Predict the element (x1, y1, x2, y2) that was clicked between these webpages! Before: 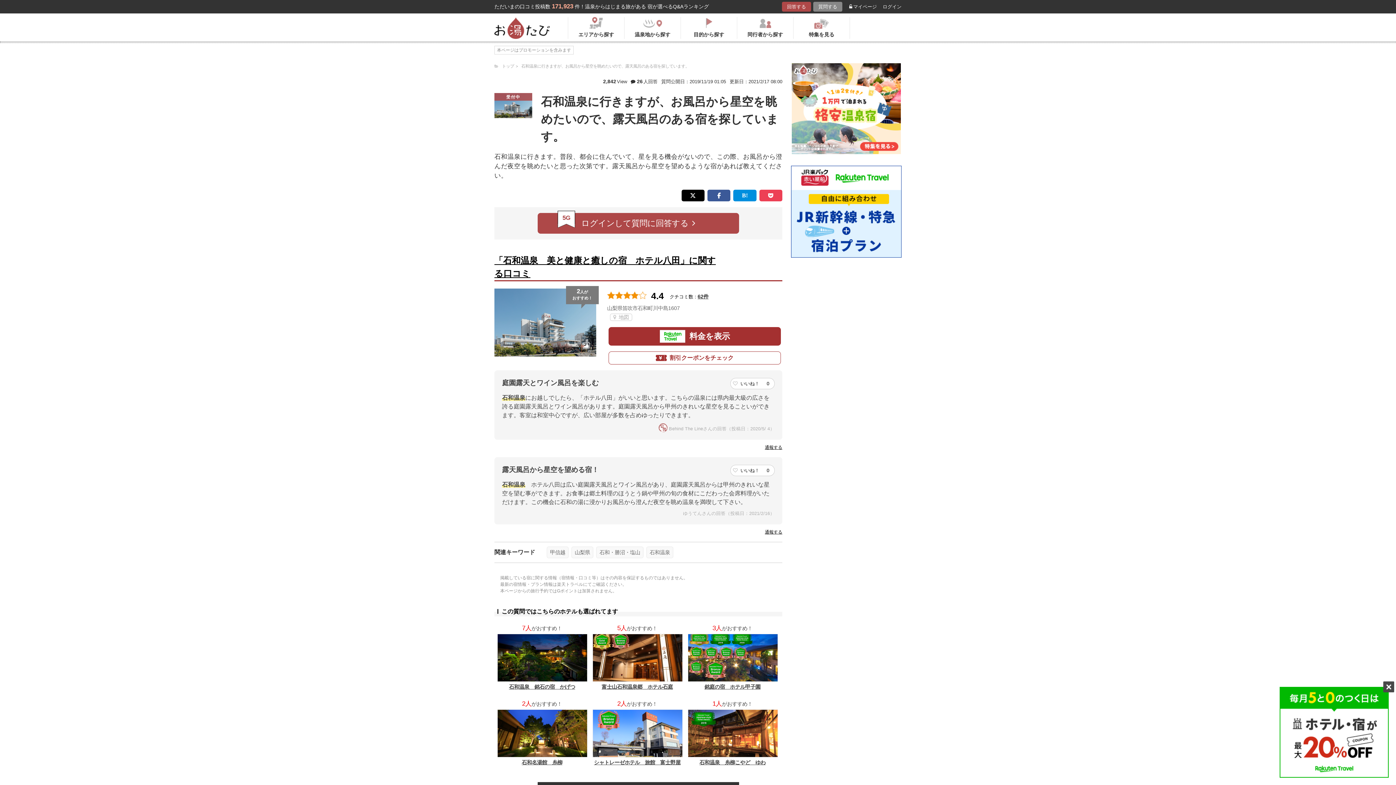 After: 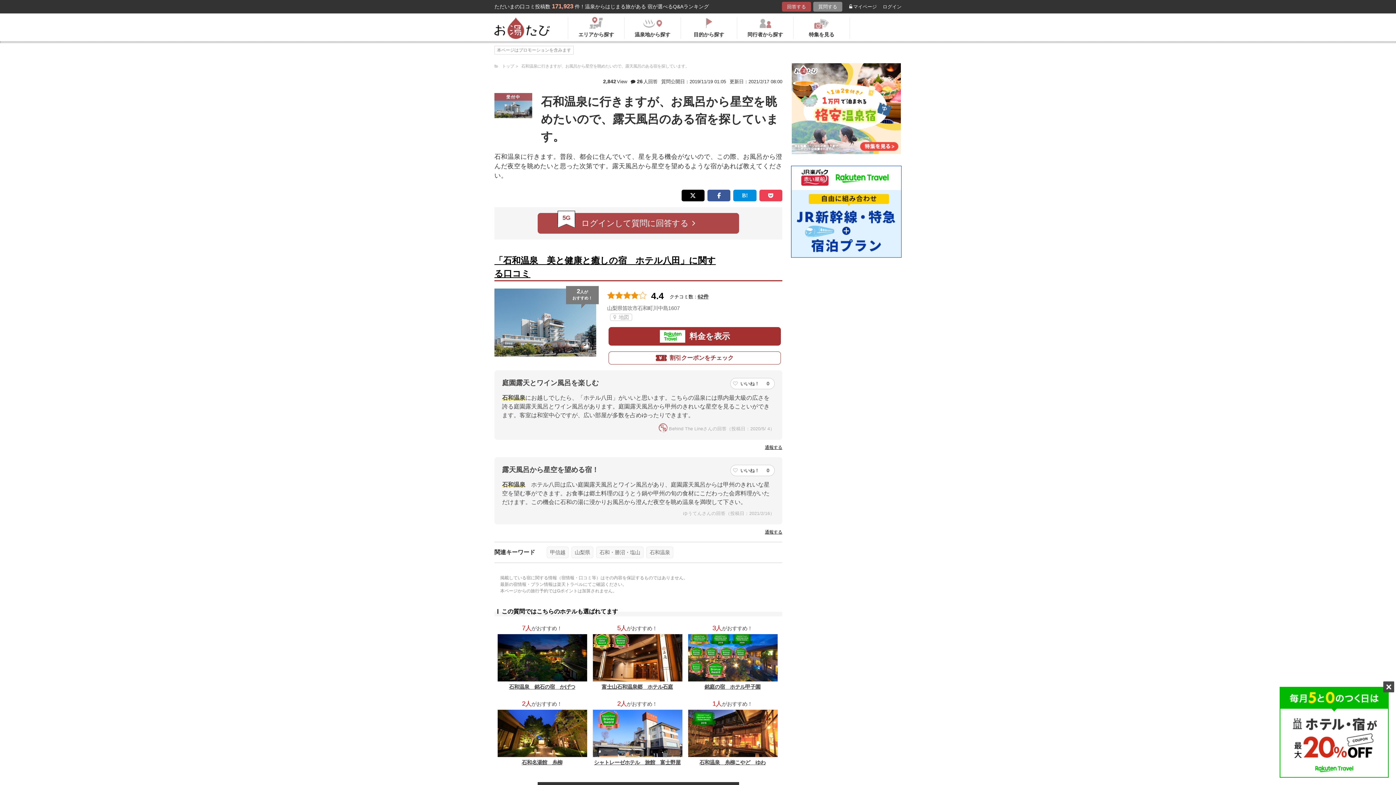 Action: bbox: (681, 189, 704, 200)